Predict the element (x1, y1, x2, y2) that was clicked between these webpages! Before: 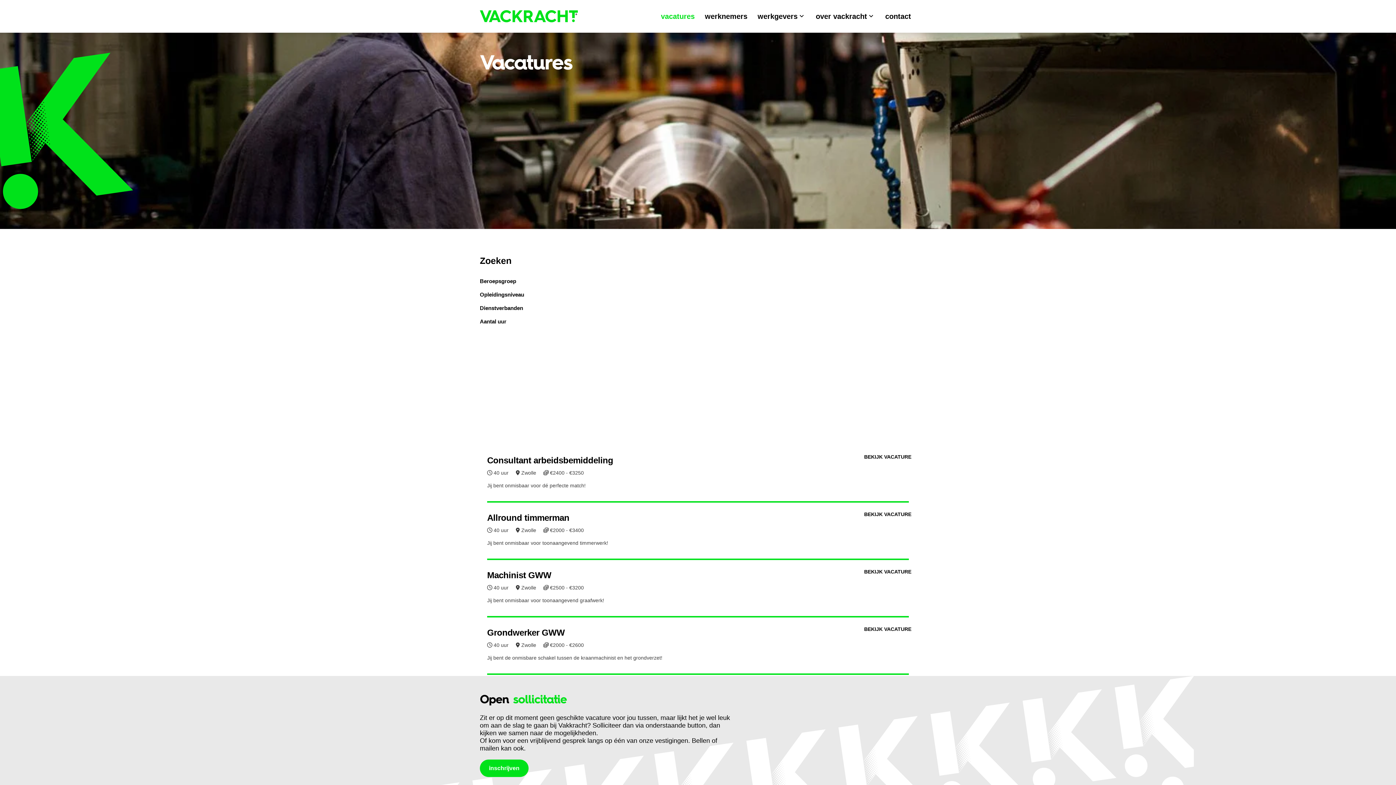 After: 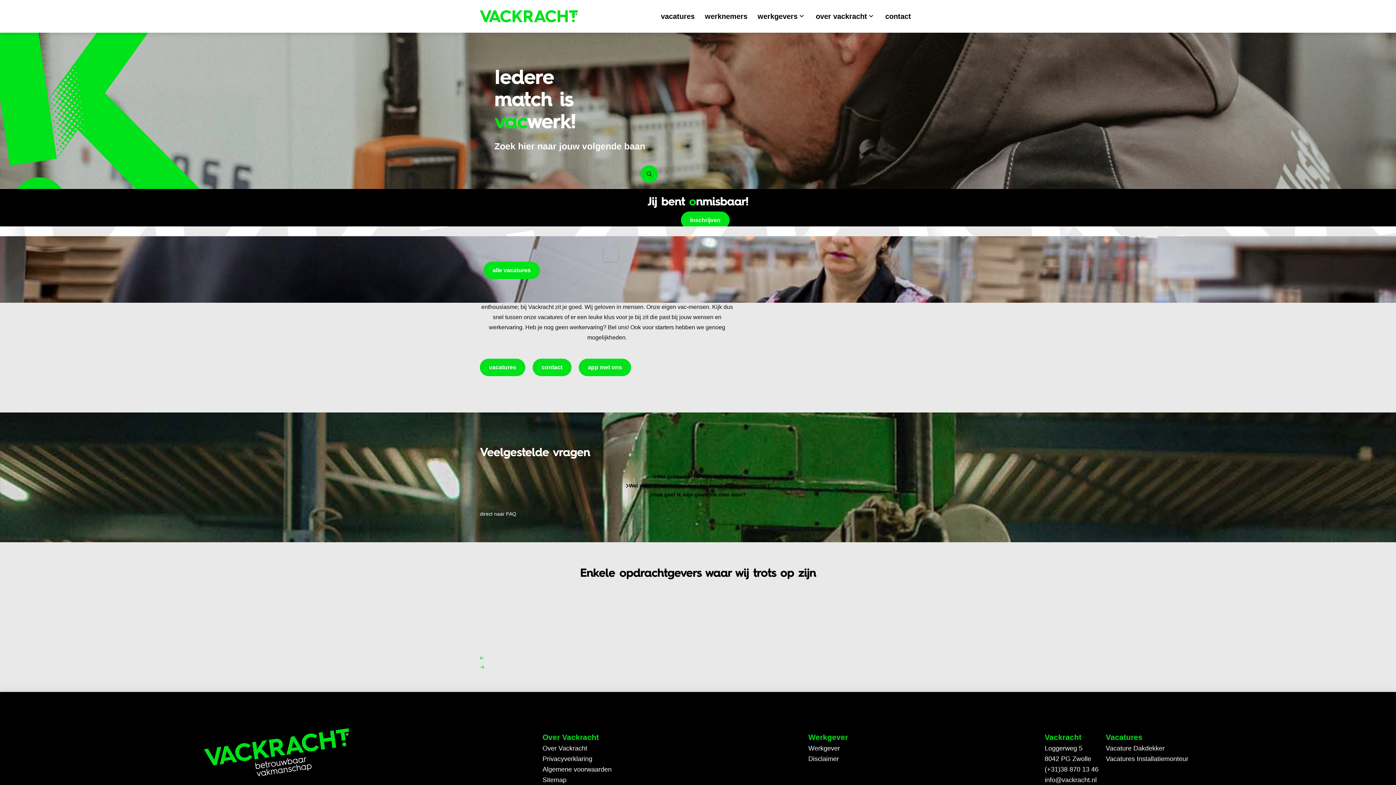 Action: bbox: (480, 10, 578, 22)